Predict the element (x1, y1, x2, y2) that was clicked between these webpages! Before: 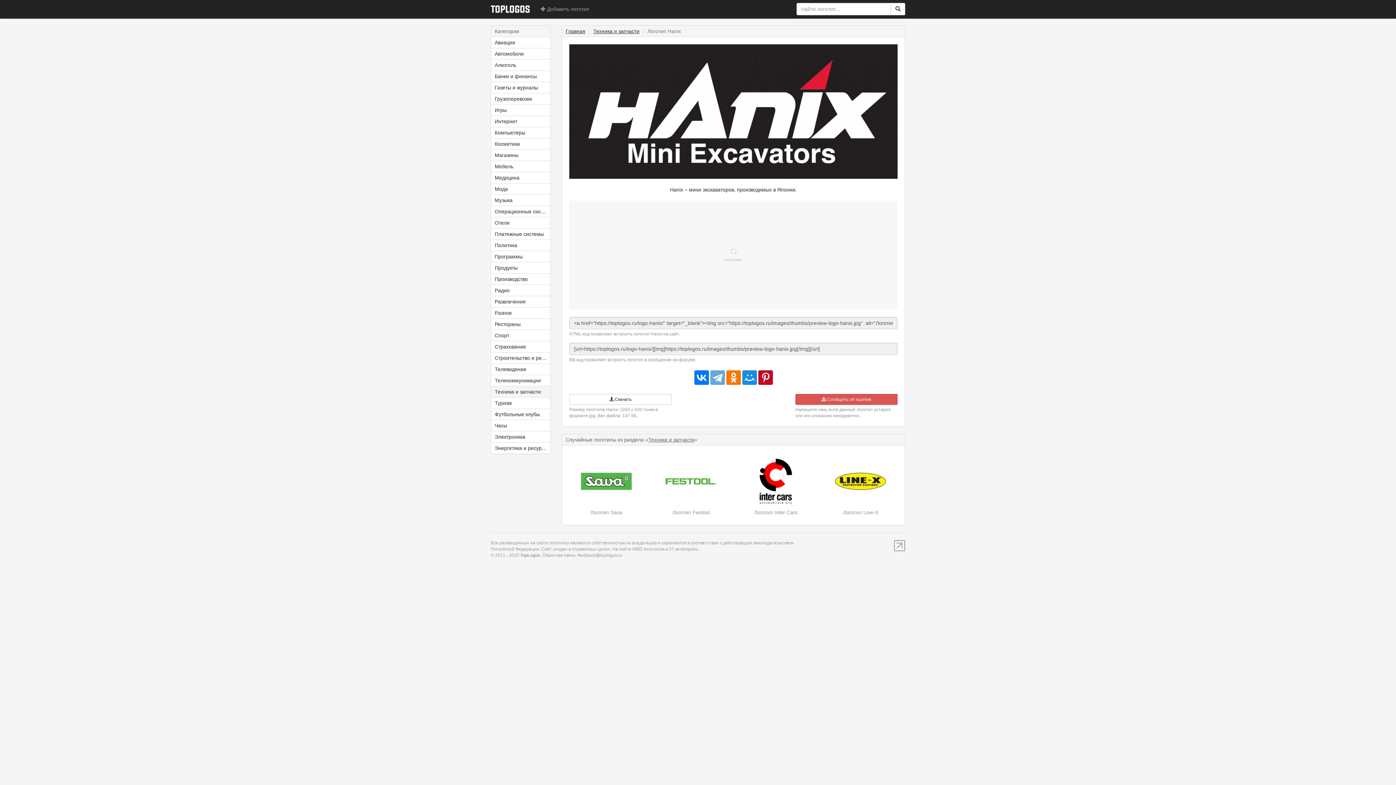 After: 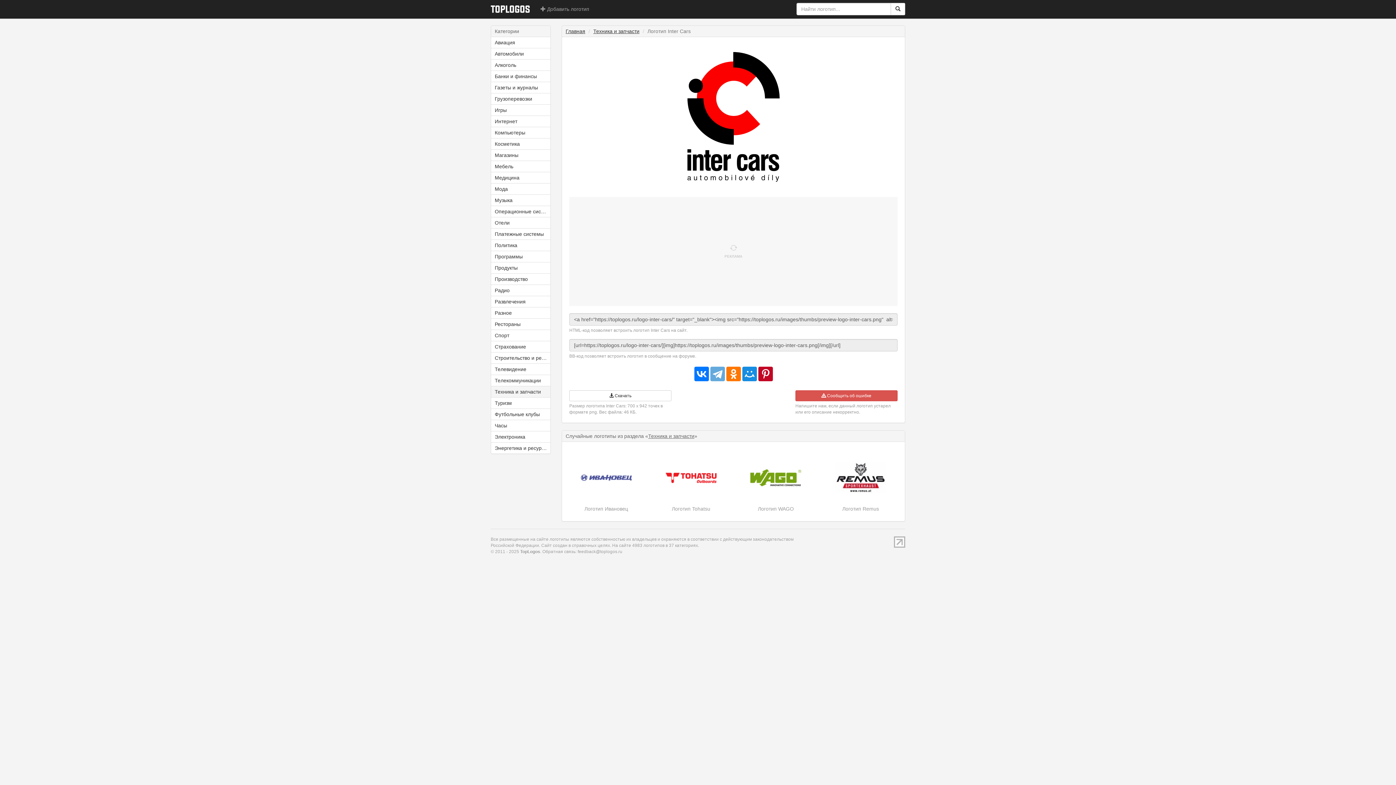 Action: bbox: (739, 453, 813, 514) label: Логотип Inter Cars